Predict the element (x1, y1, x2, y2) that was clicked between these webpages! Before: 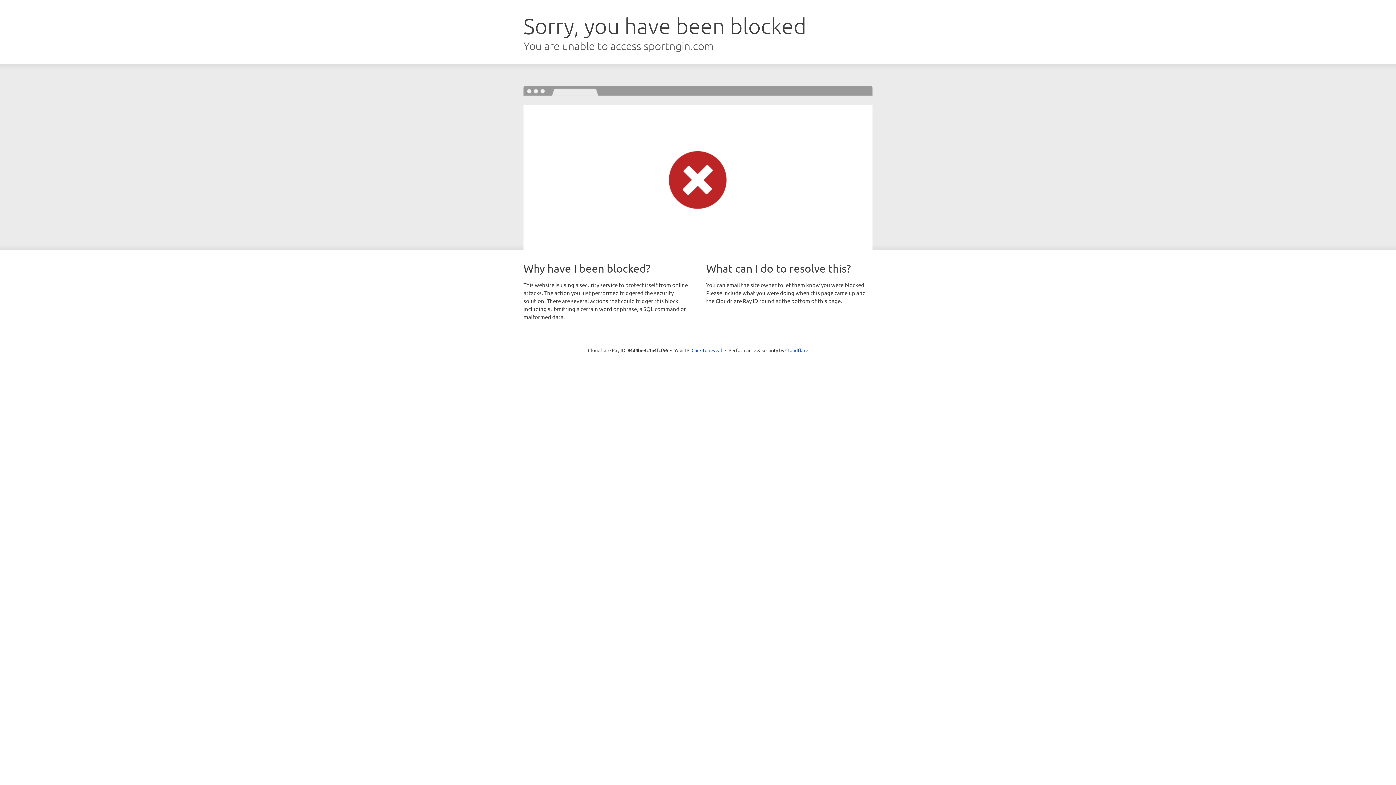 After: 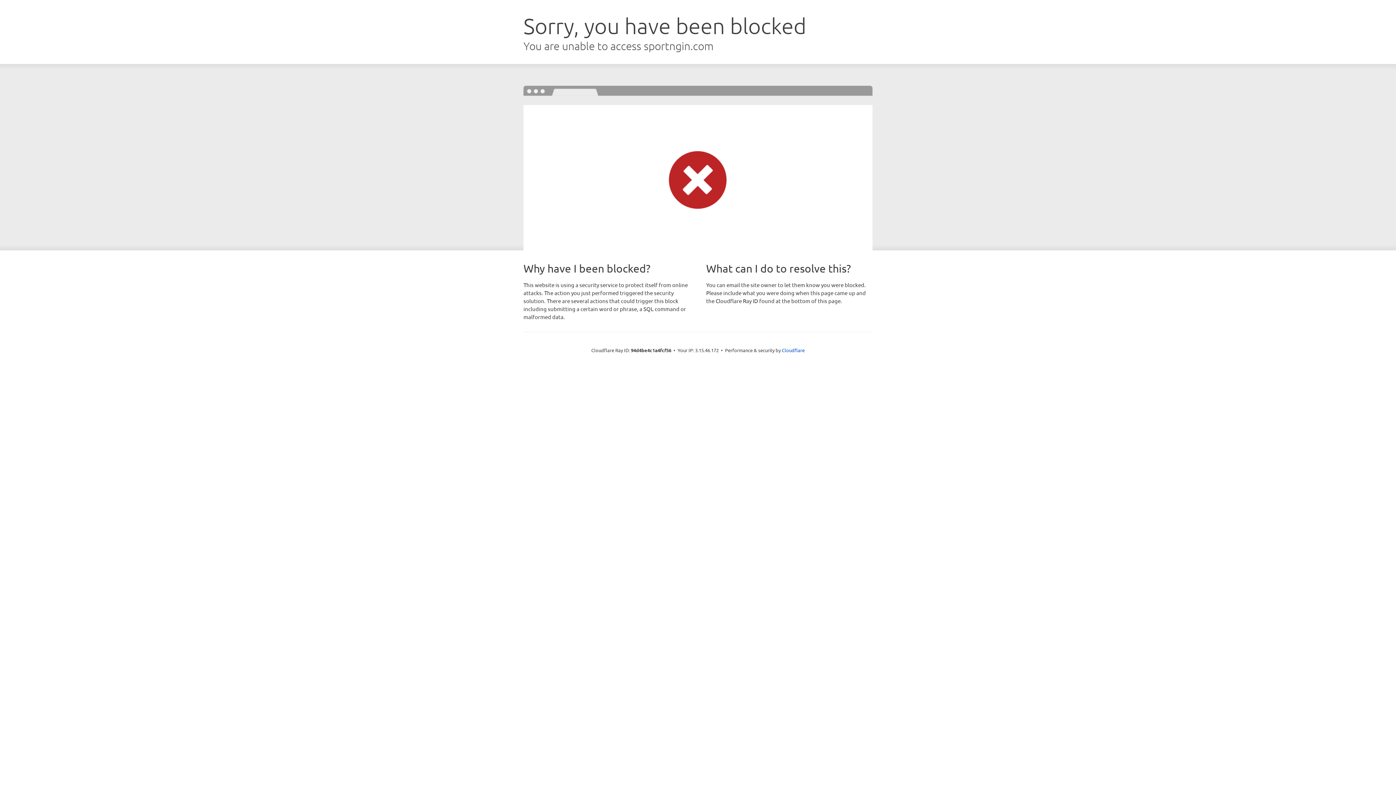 Action: bbox: (691, 346, 722, 353) label: Click to reveal